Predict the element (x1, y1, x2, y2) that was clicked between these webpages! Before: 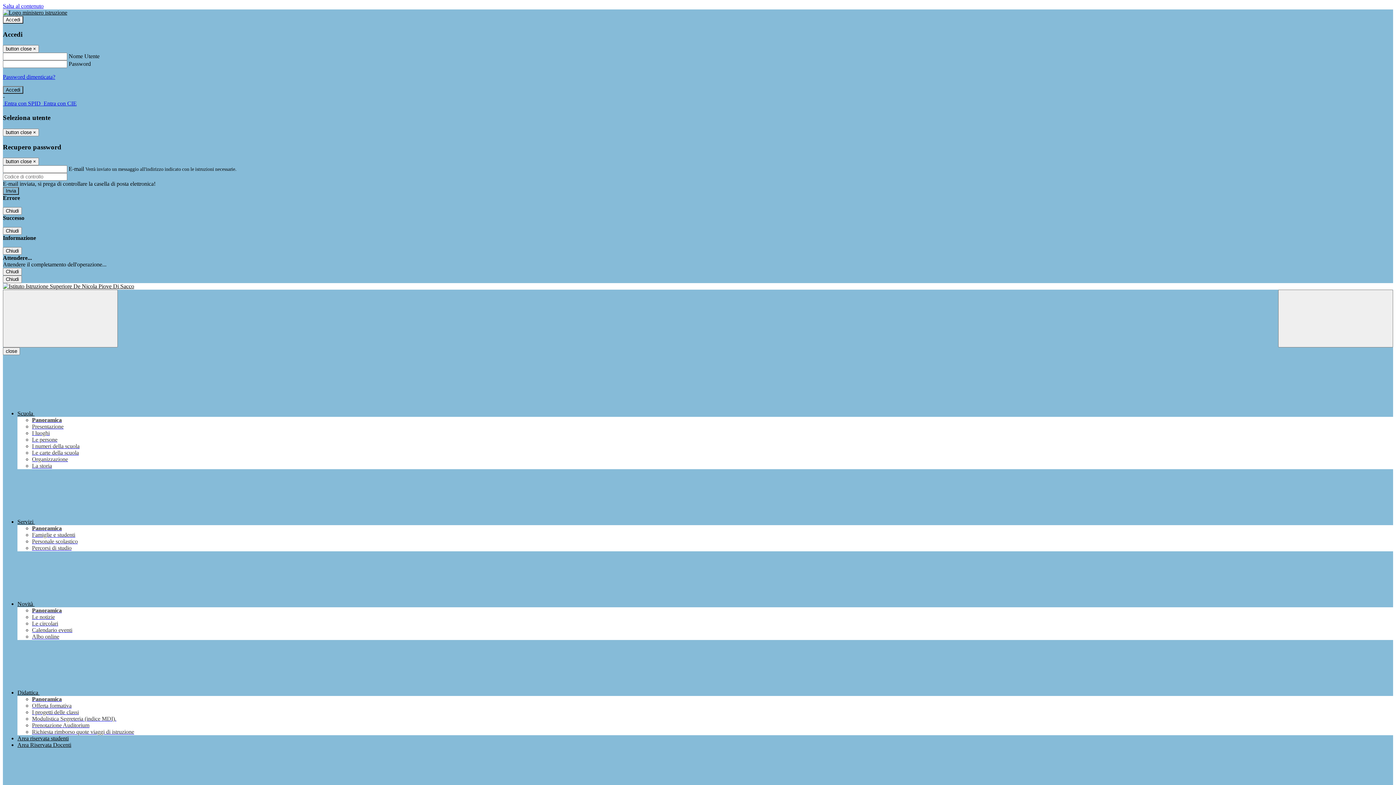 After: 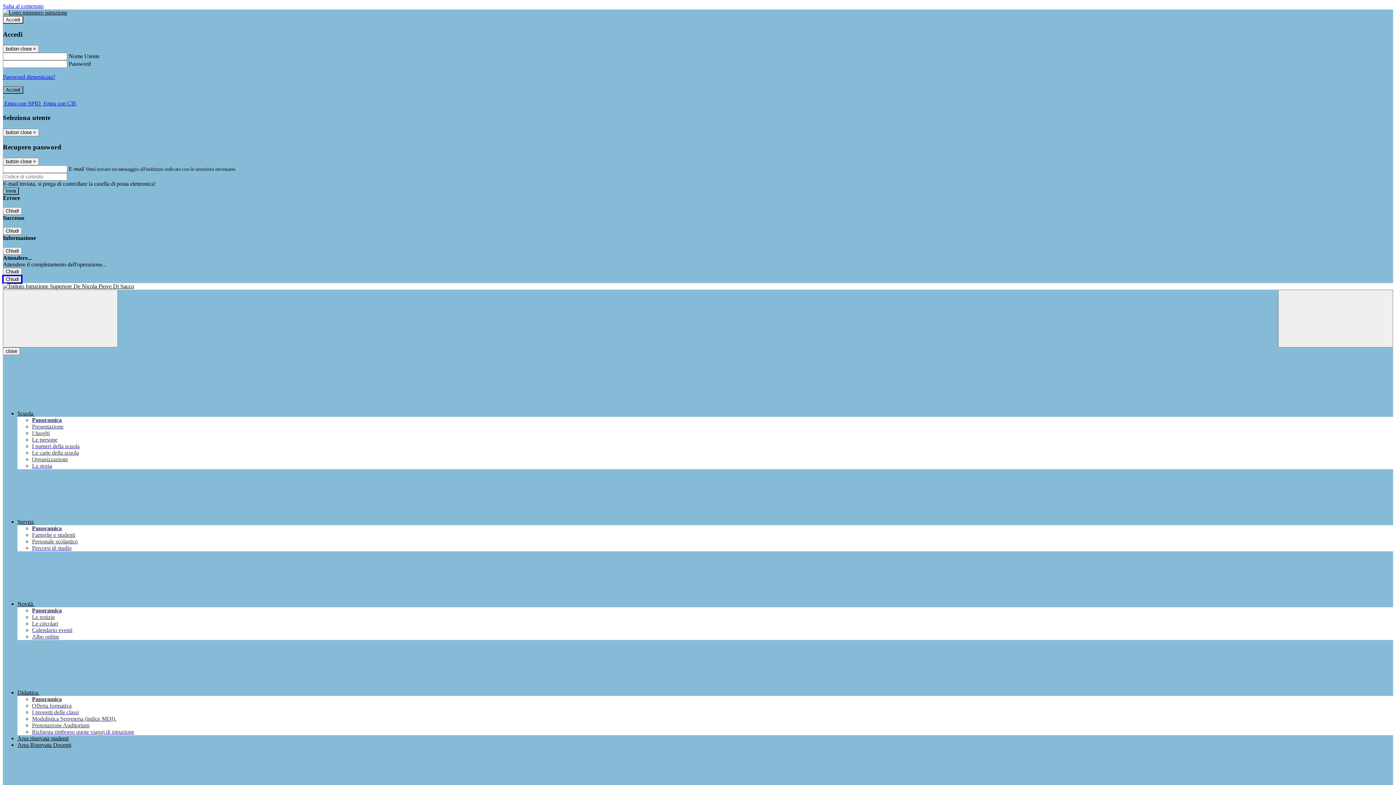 Action: label: Chiudi bbox: (2, 275, 21, 283)